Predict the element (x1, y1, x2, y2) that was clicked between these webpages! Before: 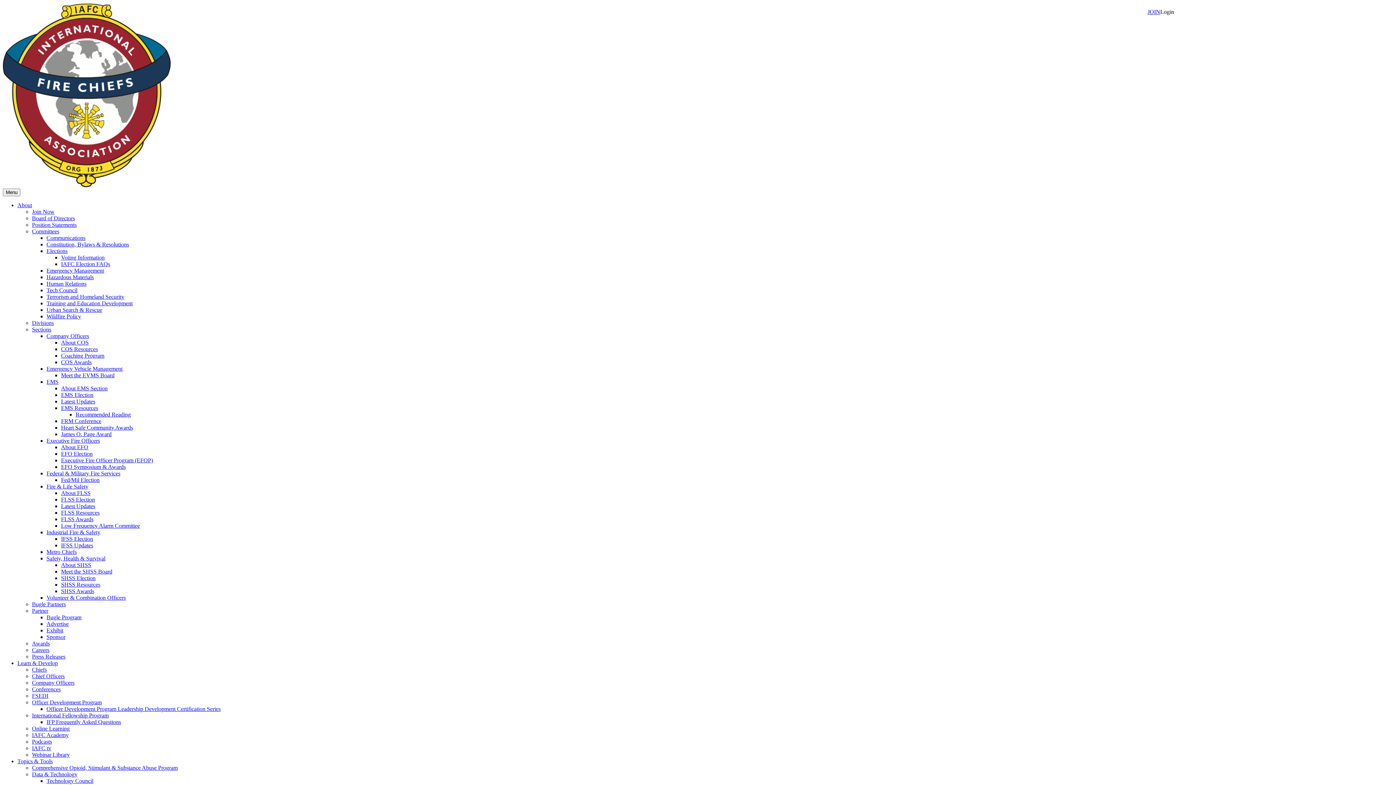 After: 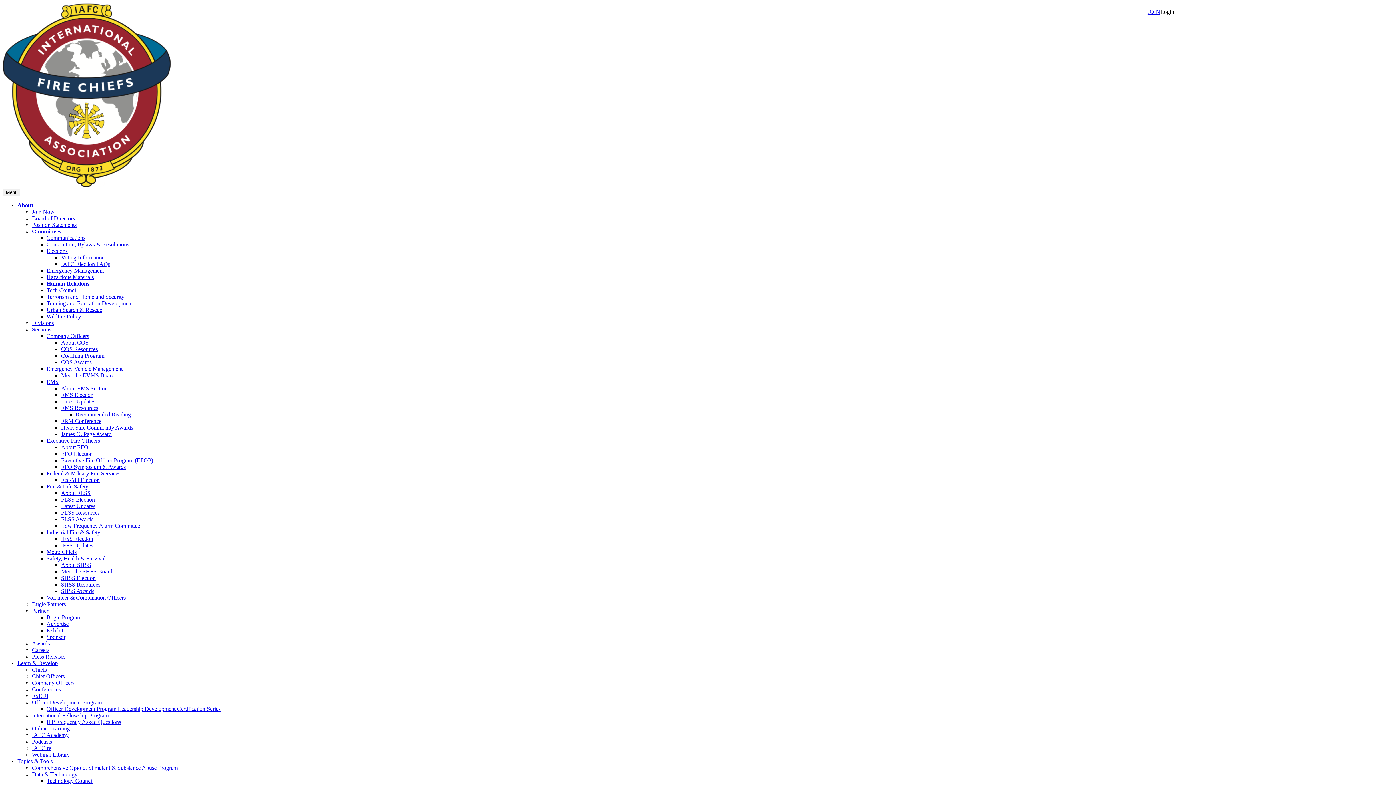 Action: label: Human Relations bbox: (46, 280, 86, 286)